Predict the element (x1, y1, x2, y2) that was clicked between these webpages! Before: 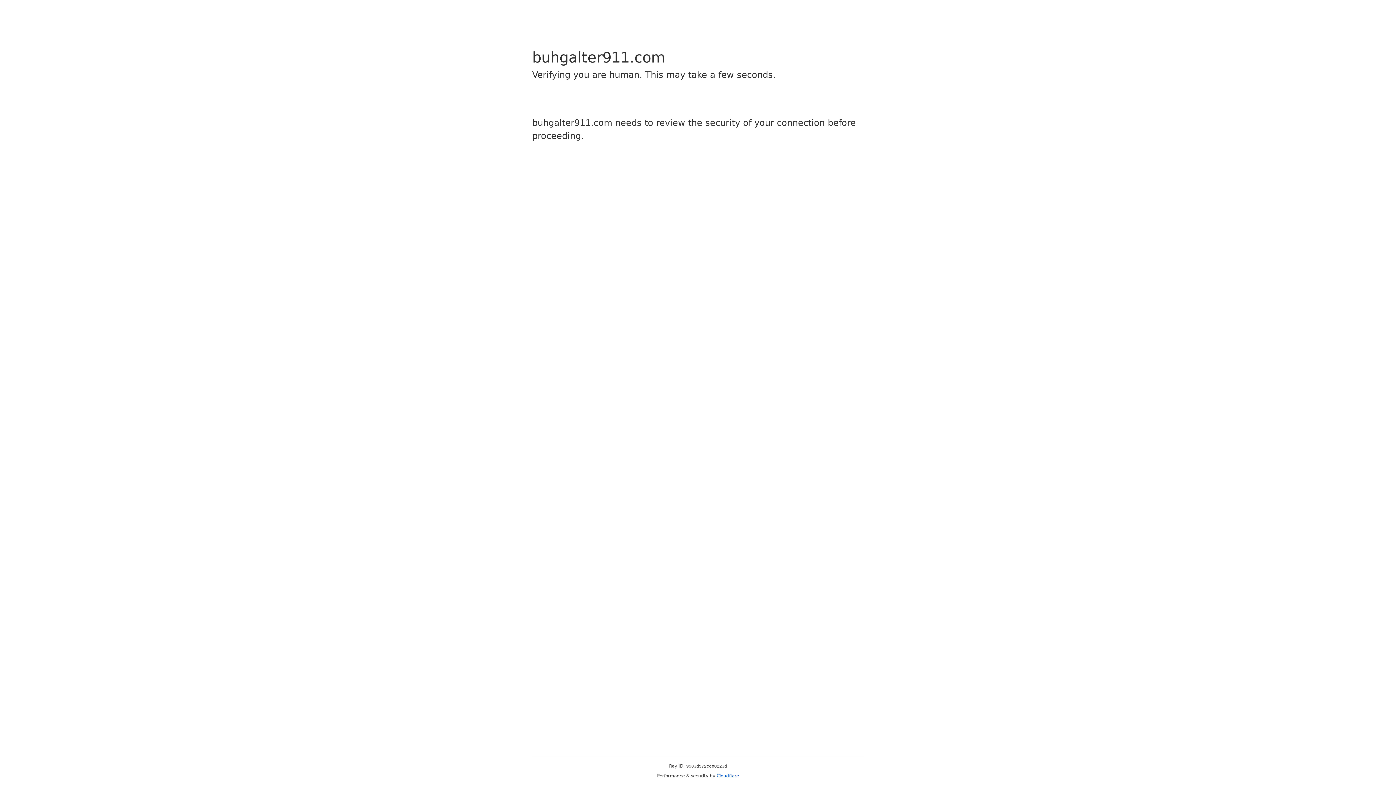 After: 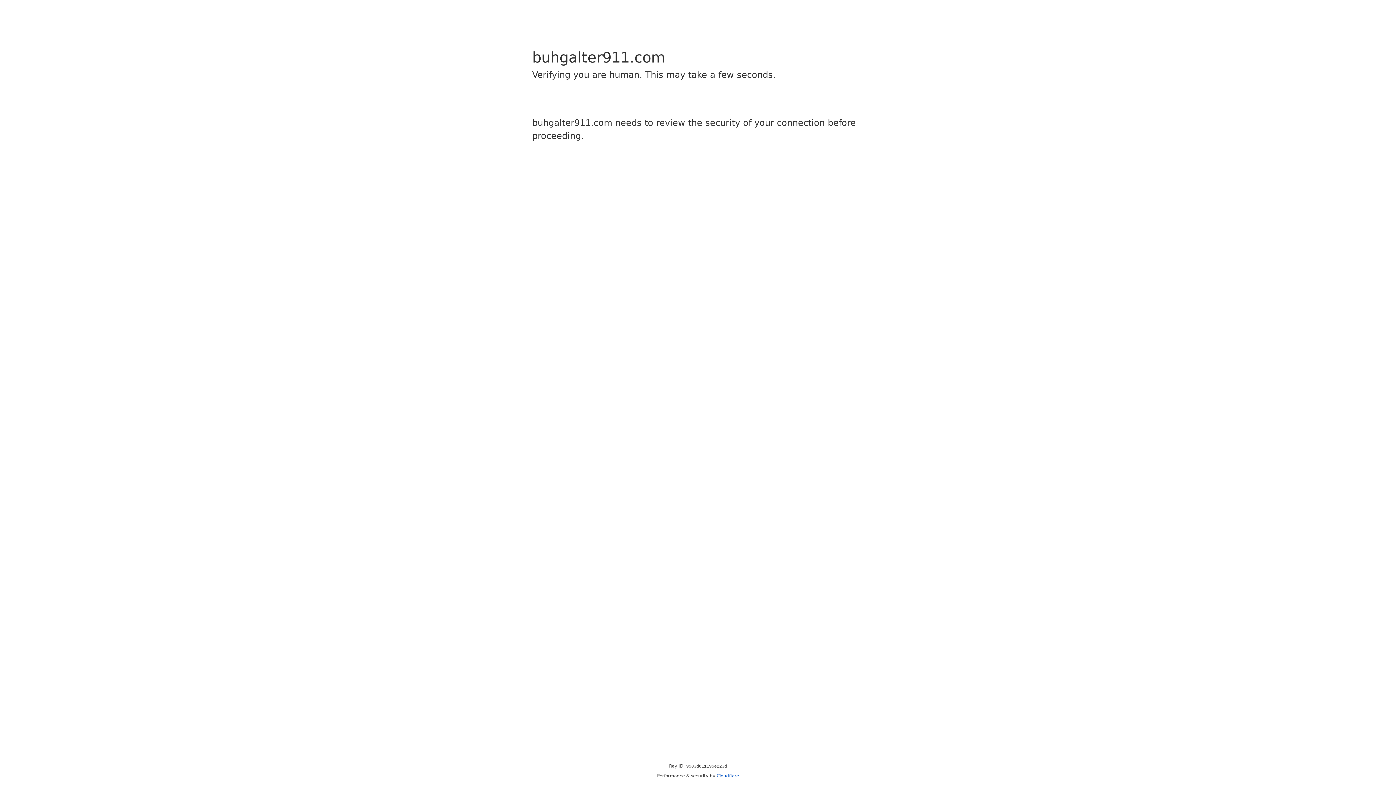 Action: label: Cloudflare bbox: (716, 773, 739, 778)